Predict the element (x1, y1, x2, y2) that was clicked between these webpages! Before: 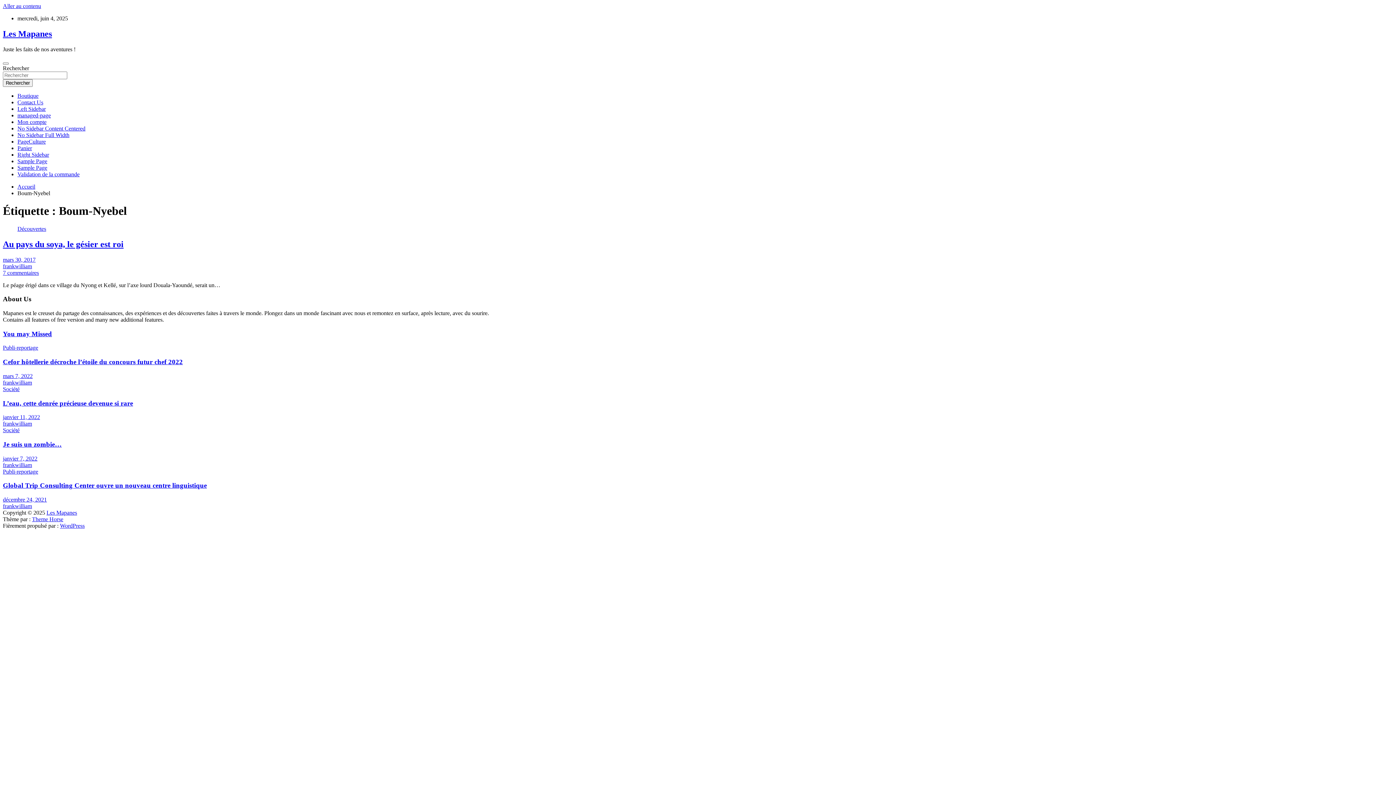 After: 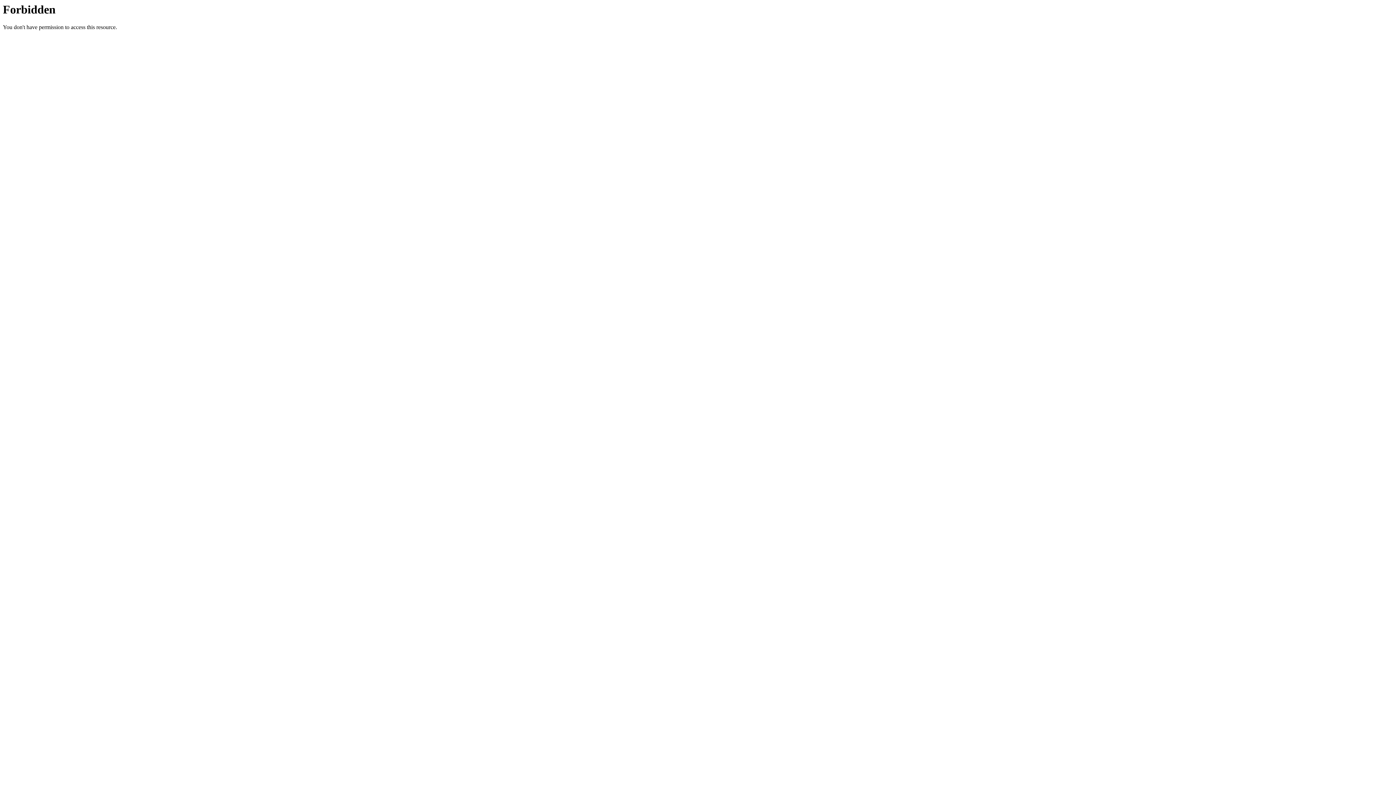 Action: bbox: (17, 145, 32, 151) label: Panier